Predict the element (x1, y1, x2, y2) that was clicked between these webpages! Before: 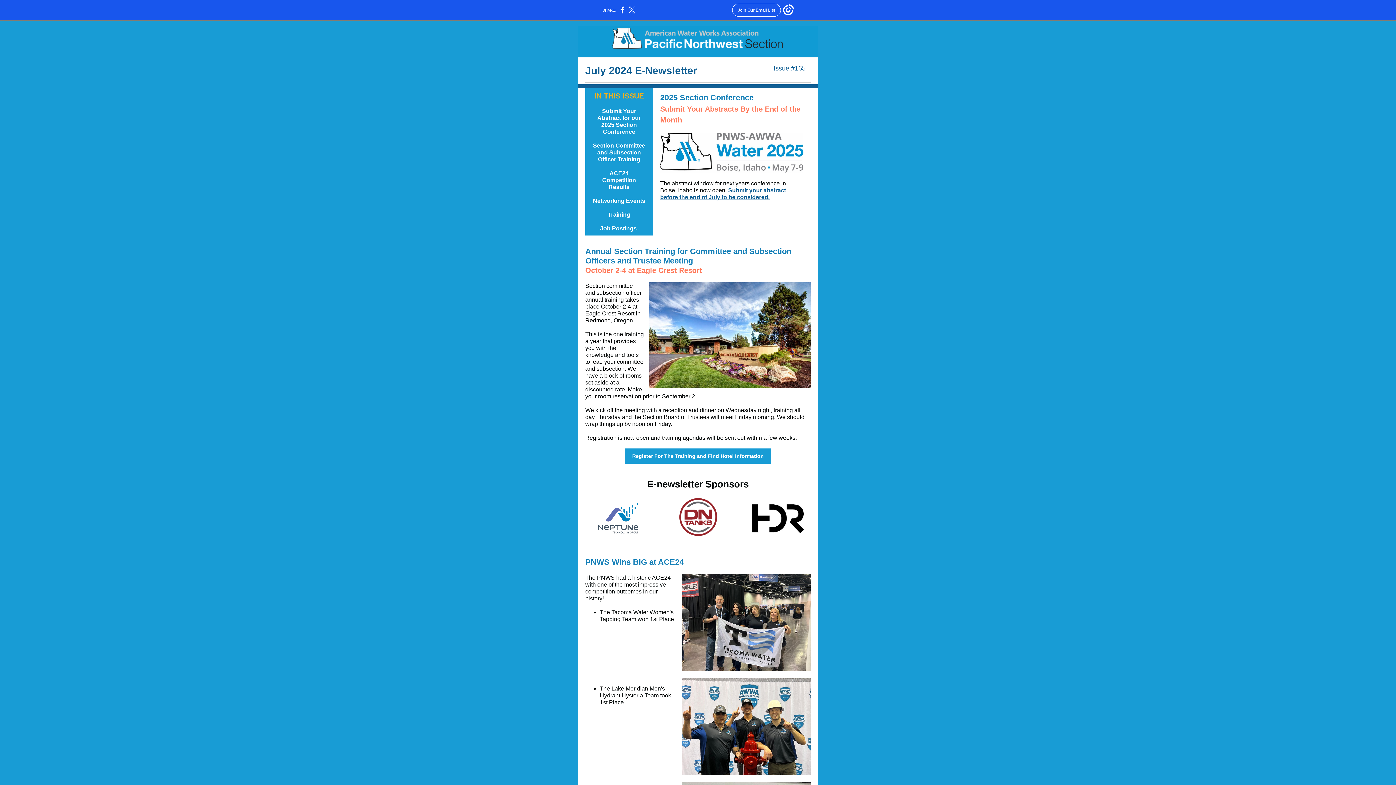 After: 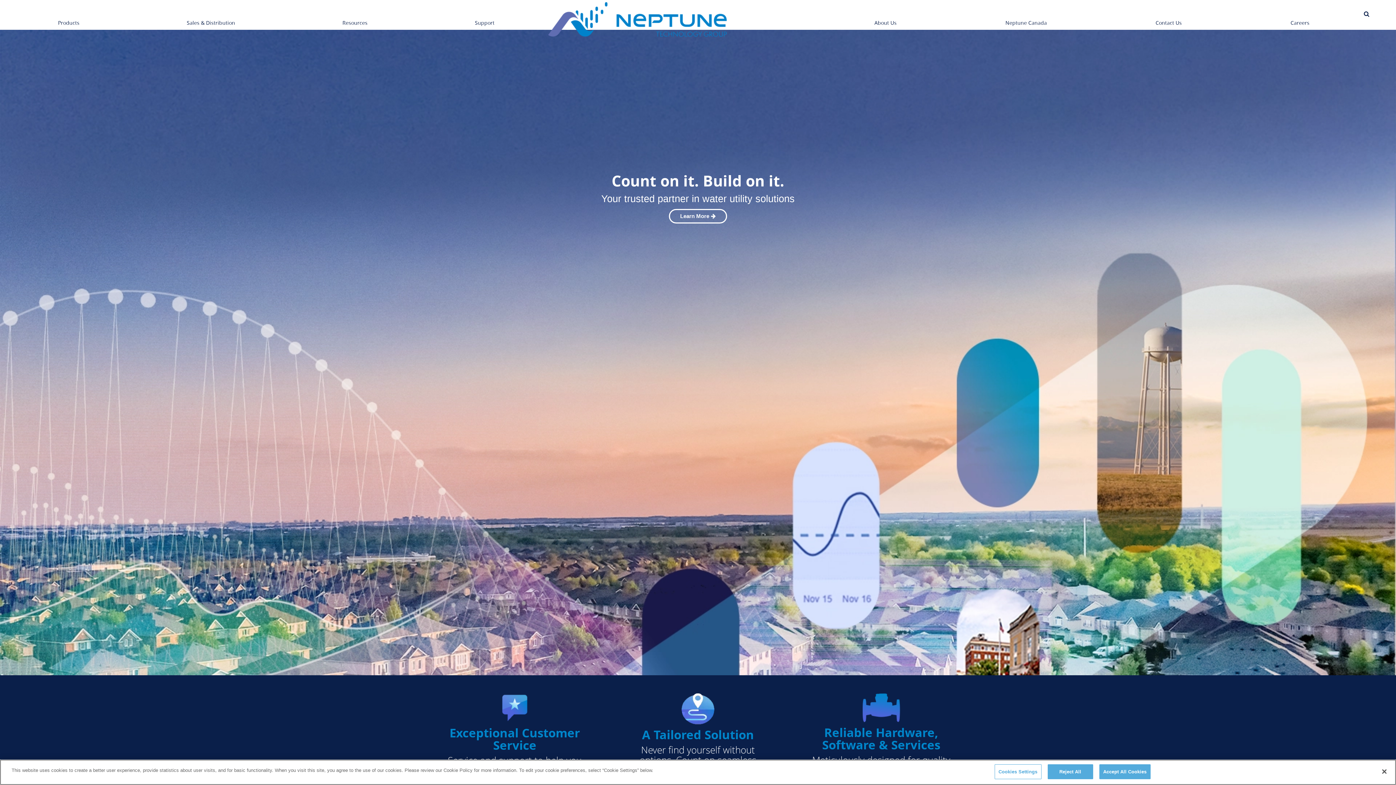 Action: bbox: (578, 502, 658, 533)